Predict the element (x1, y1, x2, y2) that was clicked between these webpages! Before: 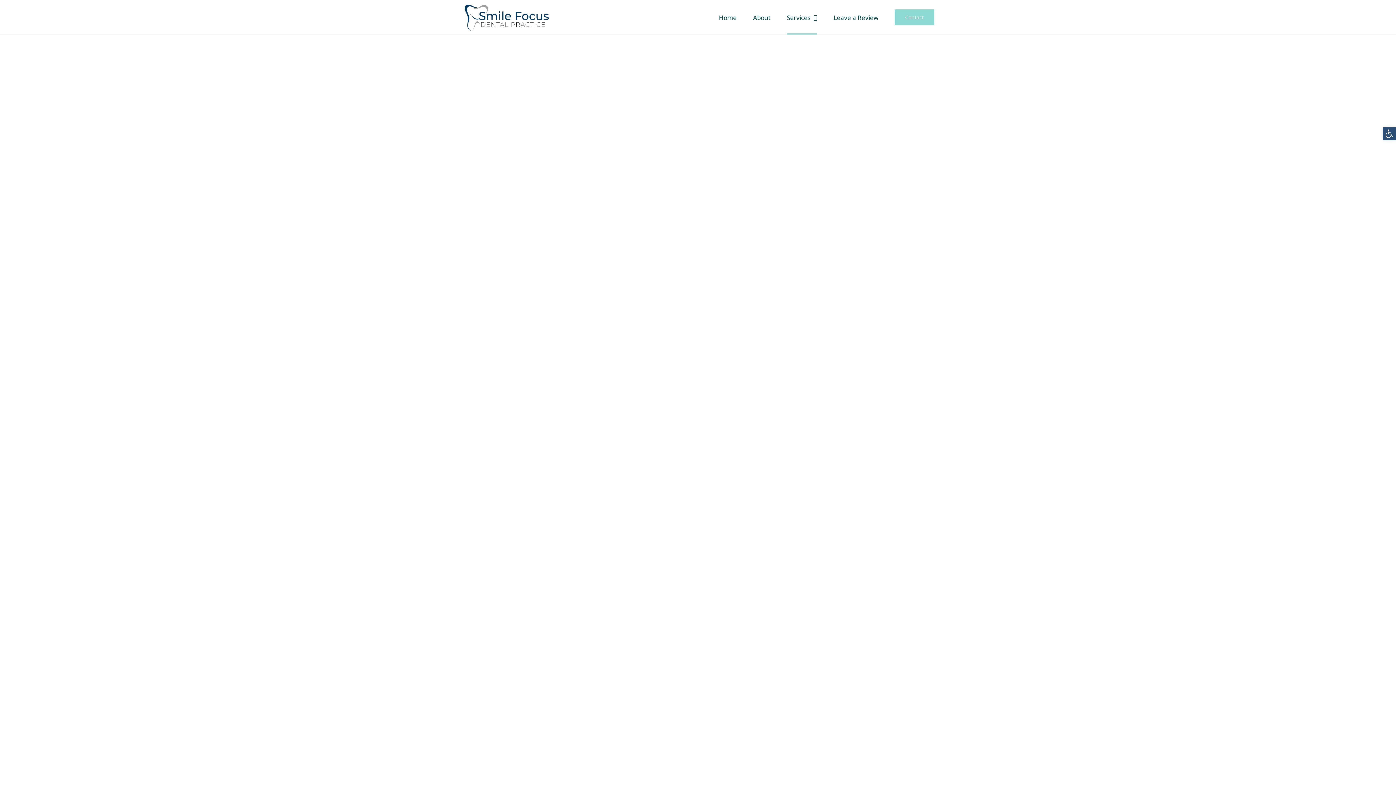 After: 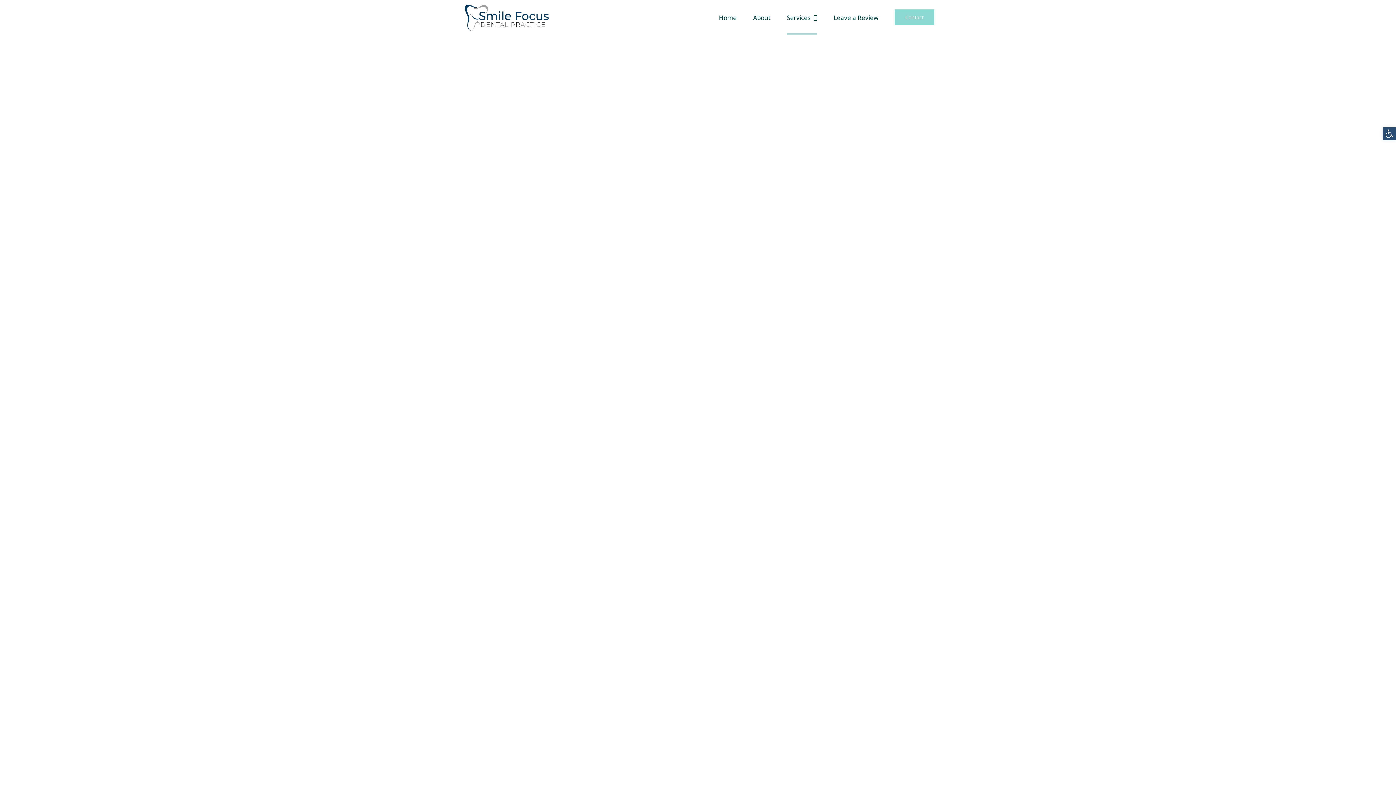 Action: bbox: (787, 0, 817, 34) label: Services